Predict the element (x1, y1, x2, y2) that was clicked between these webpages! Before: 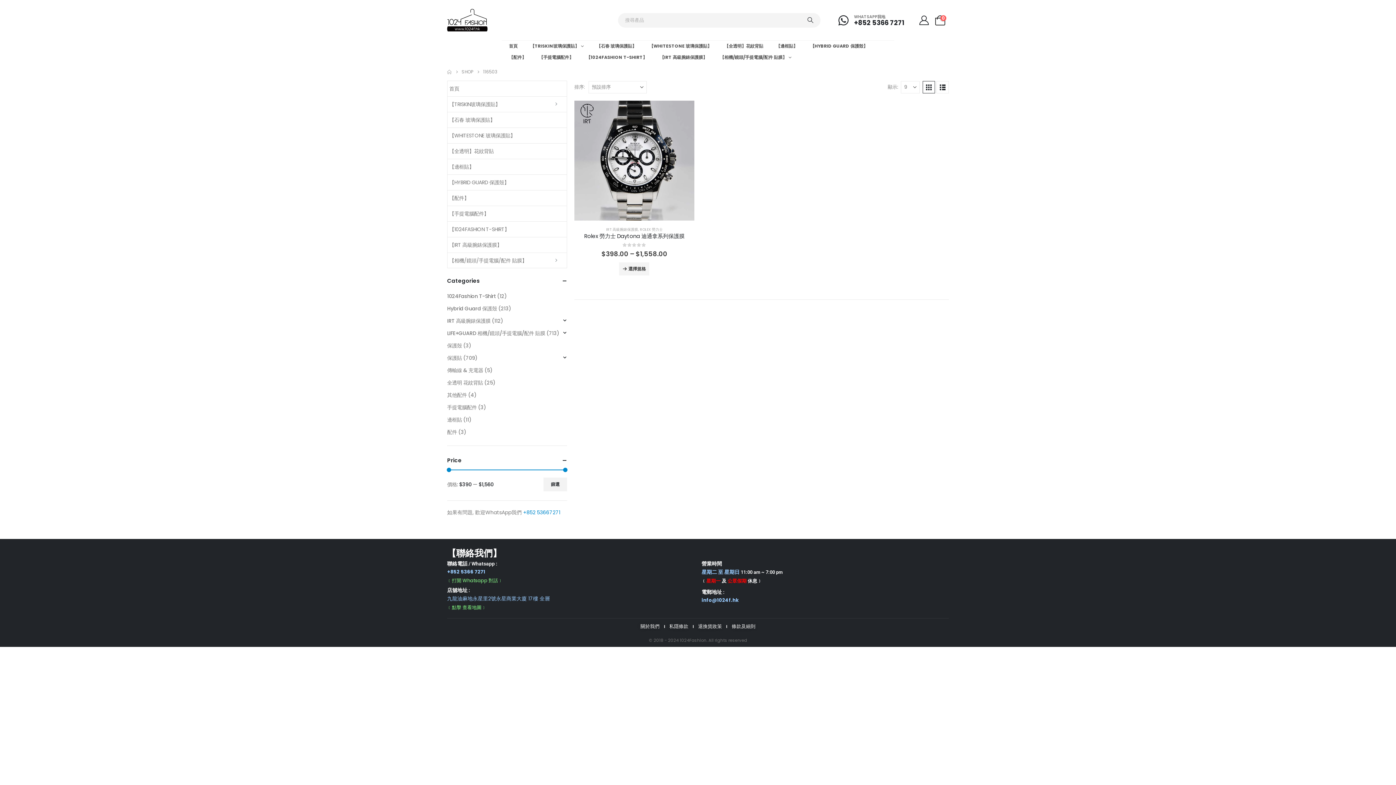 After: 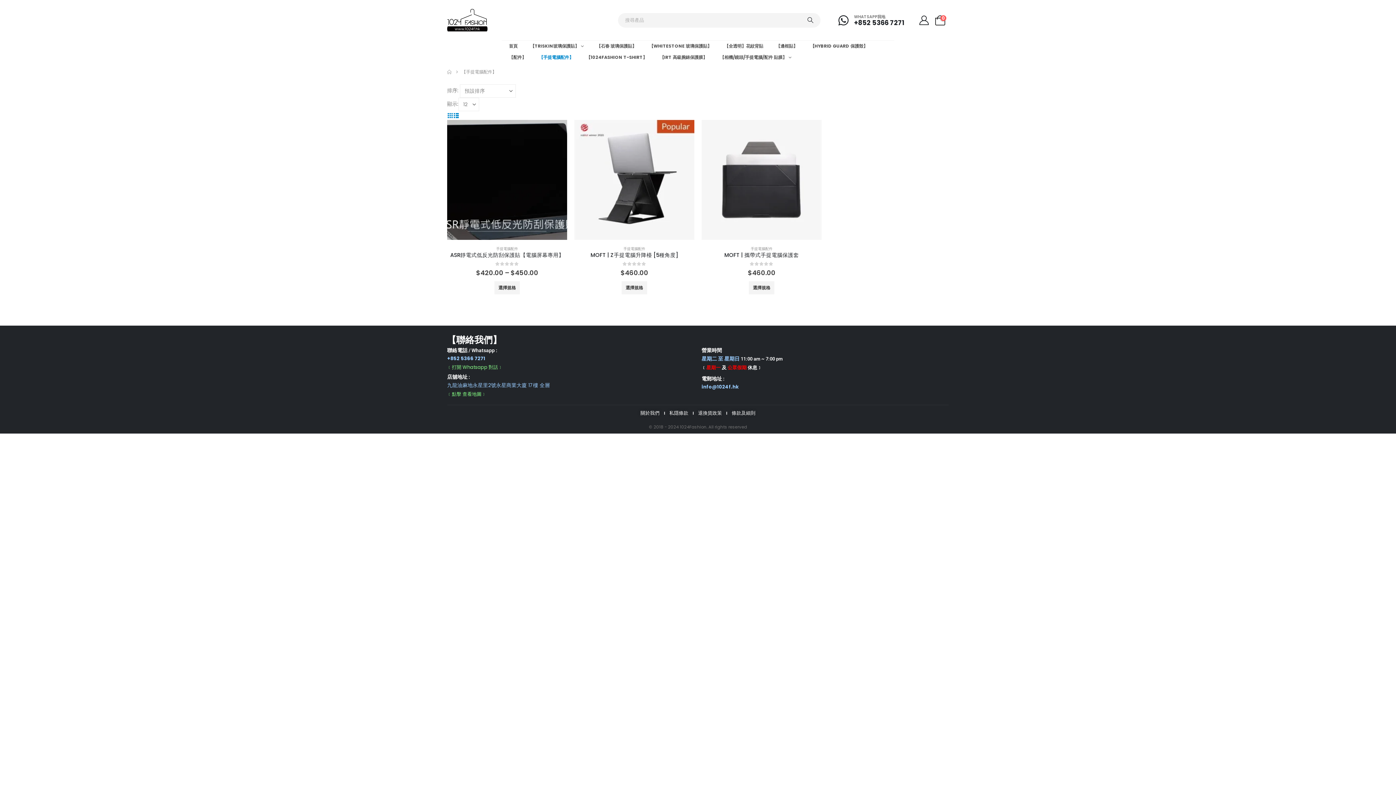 Action: bbox: (447, 205, 566, 221) label: 【手提電腦配件】